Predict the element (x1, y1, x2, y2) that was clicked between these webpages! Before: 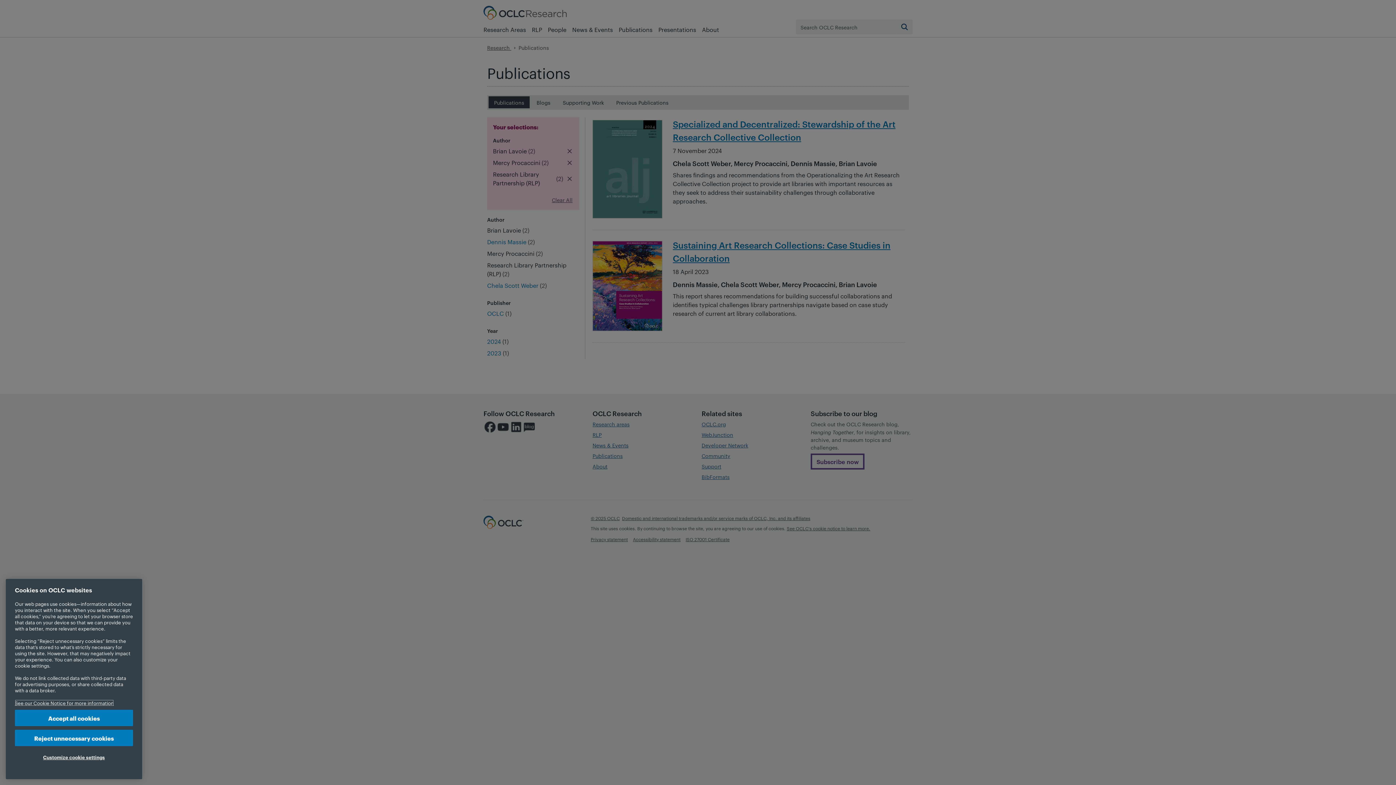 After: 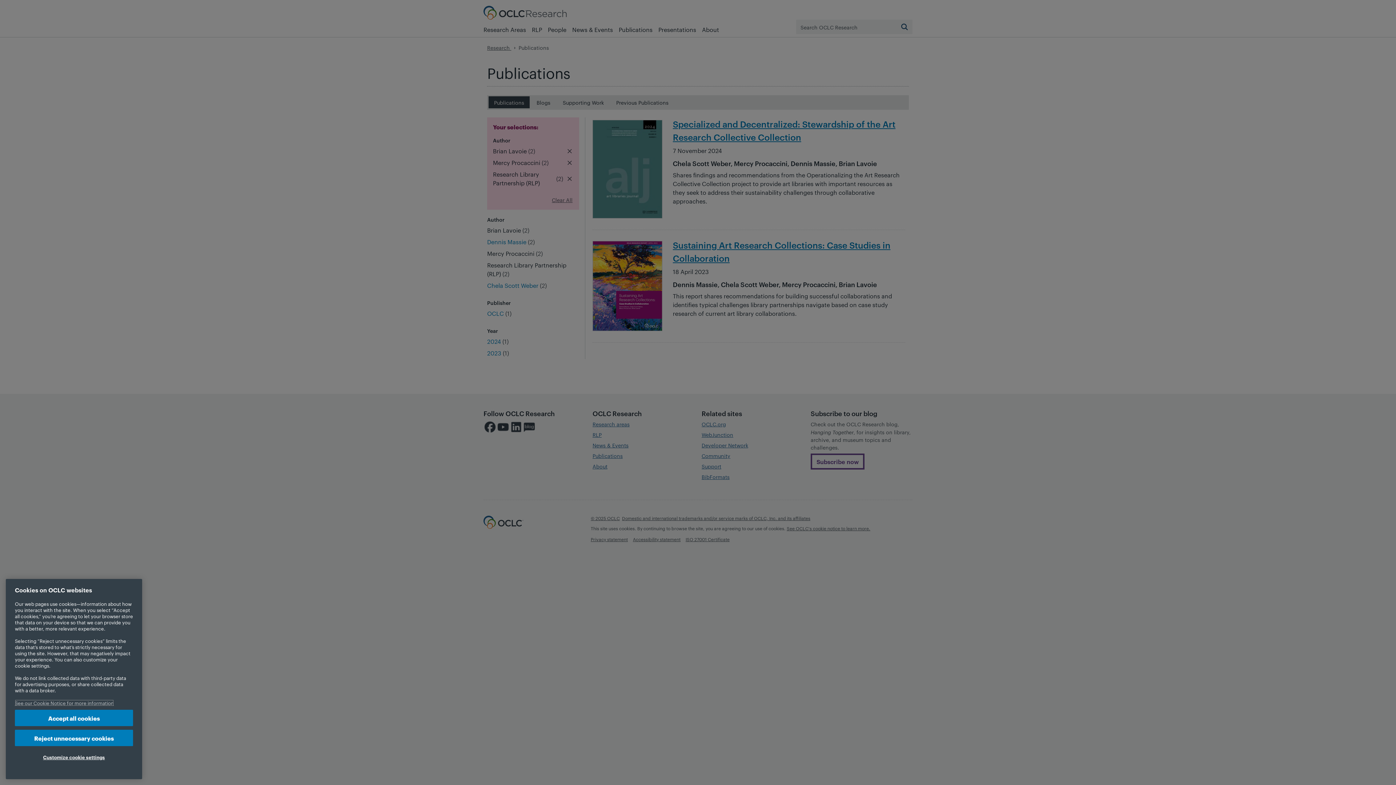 Action: bbox: (14, 700, 113, 706) label: More information about your privacy, opens in a new tab